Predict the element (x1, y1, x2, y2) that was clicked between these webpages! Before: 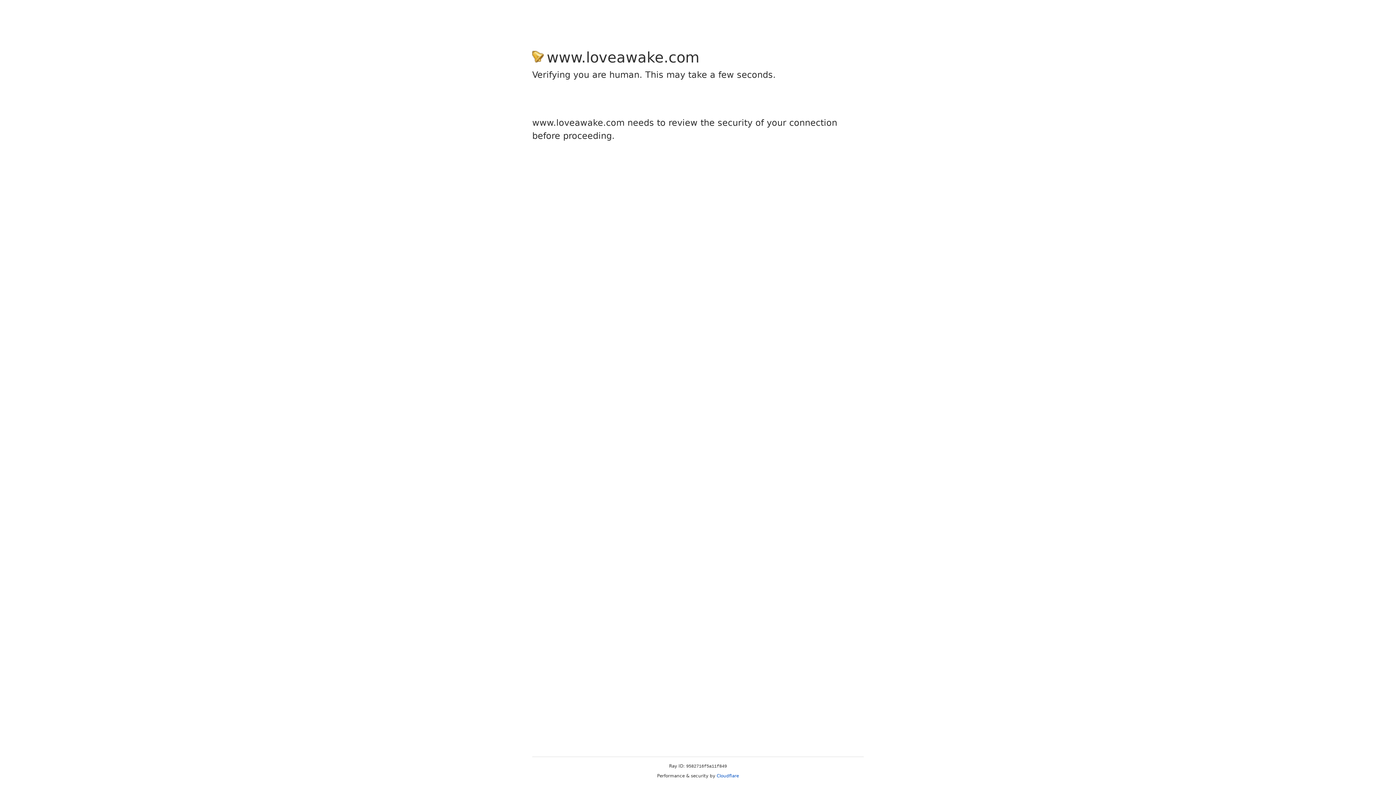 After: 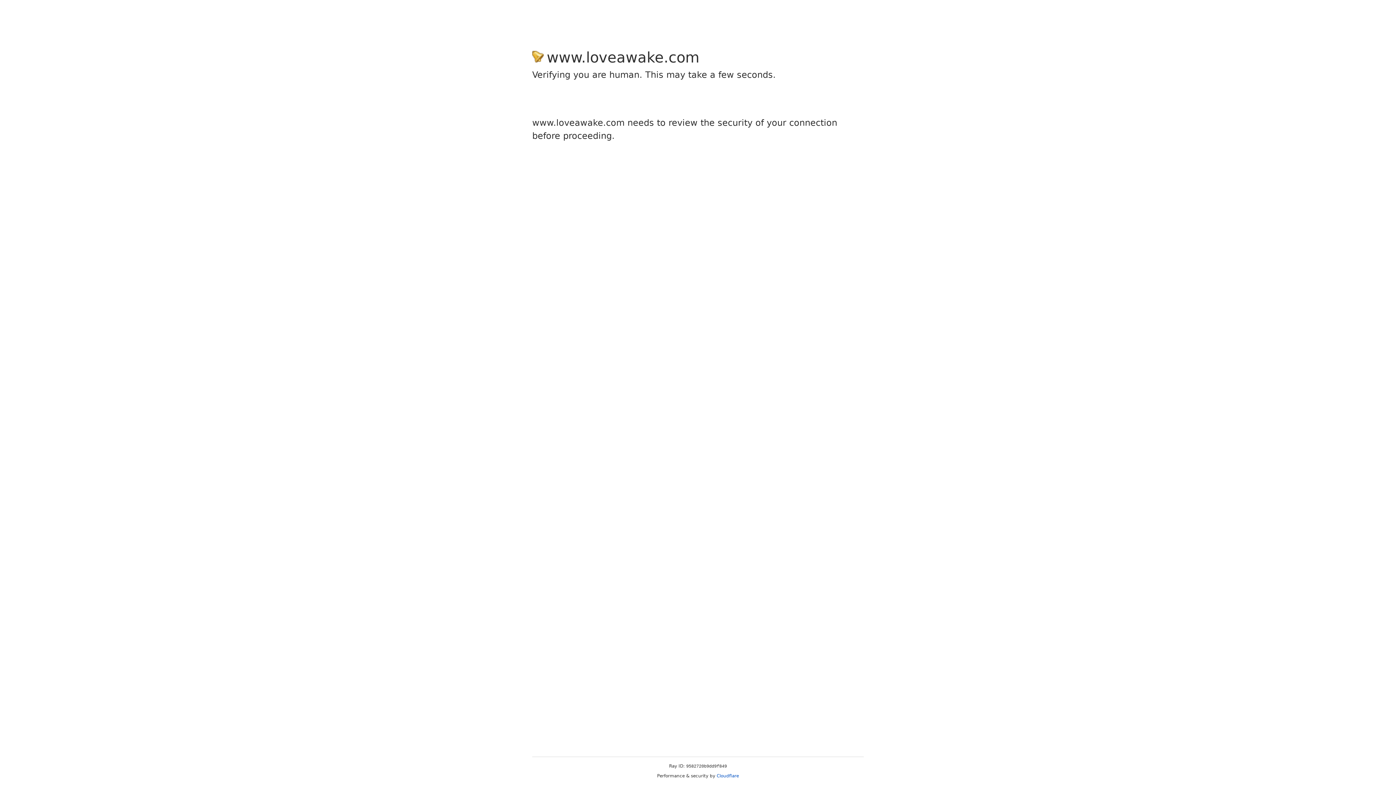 Action: bbox: (716, 773, 739, 778) label: Cloudflare